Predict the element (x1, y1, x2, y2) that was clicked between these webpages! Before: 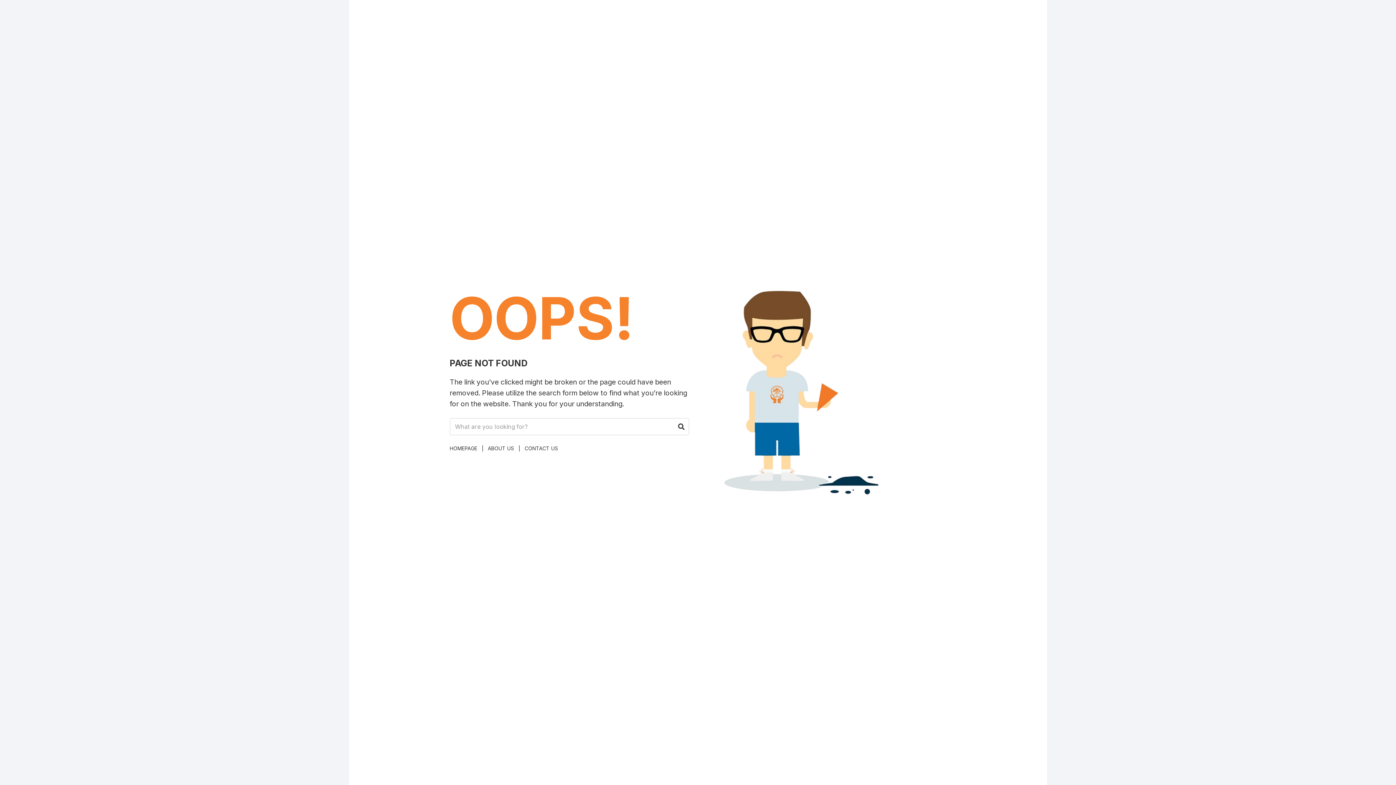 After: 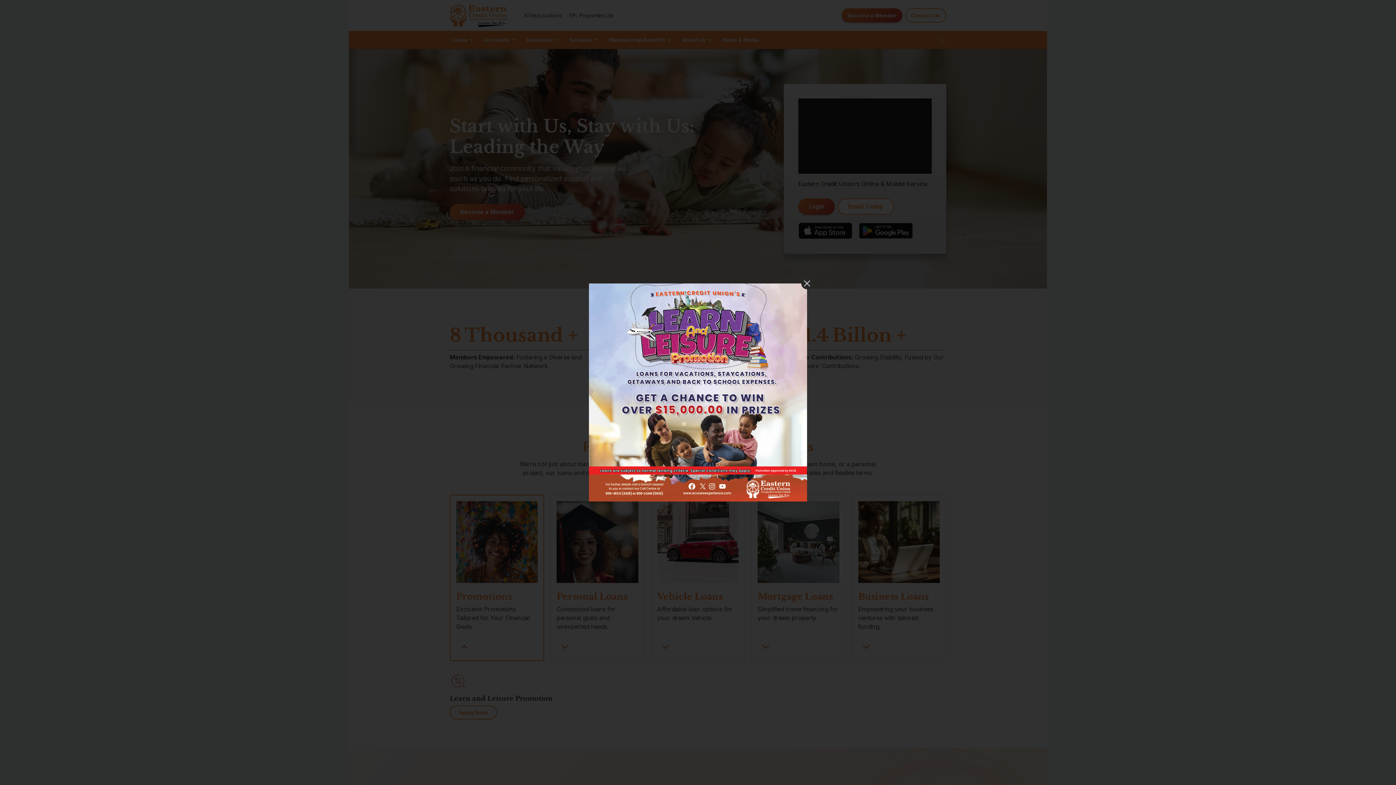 Action: bbox: (449, 445, 477, 451) label: HOMEPAGE